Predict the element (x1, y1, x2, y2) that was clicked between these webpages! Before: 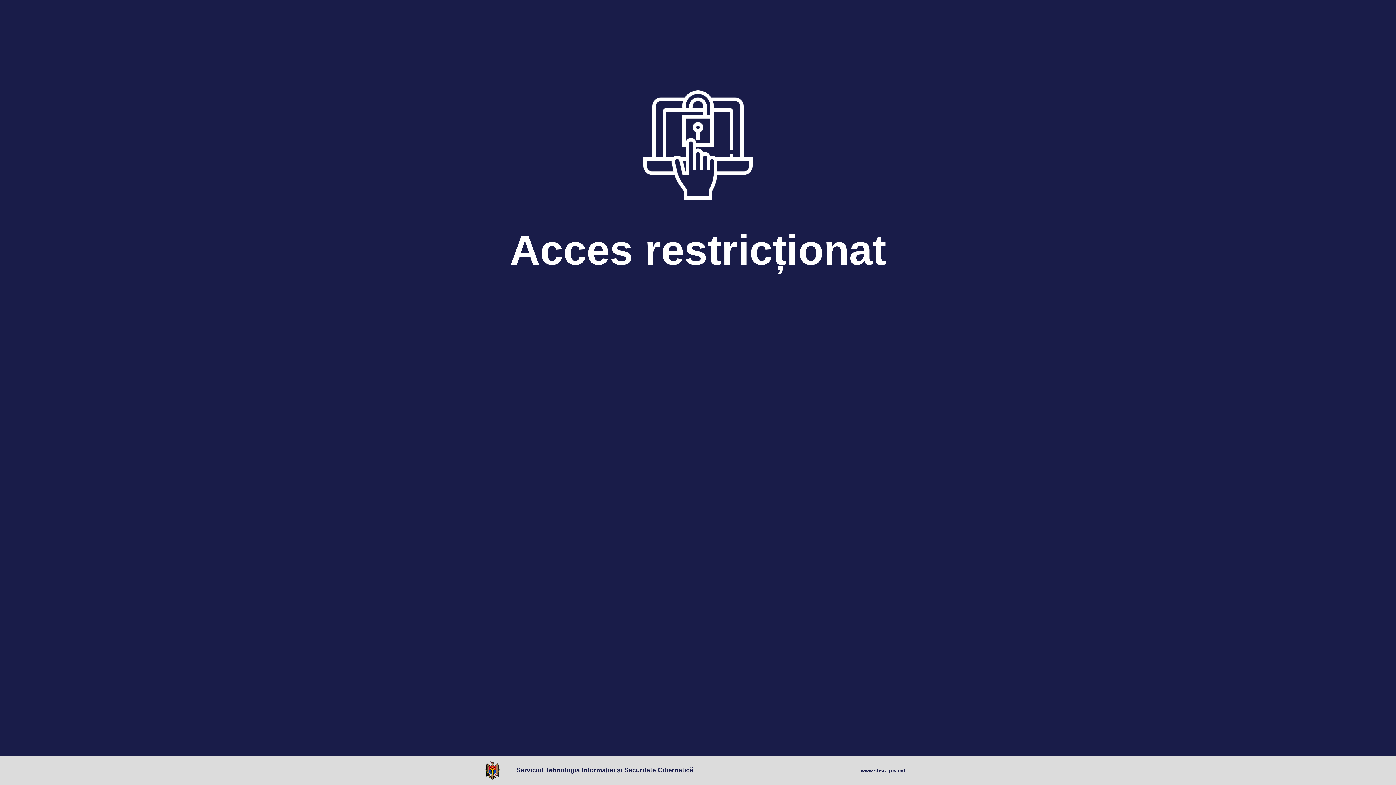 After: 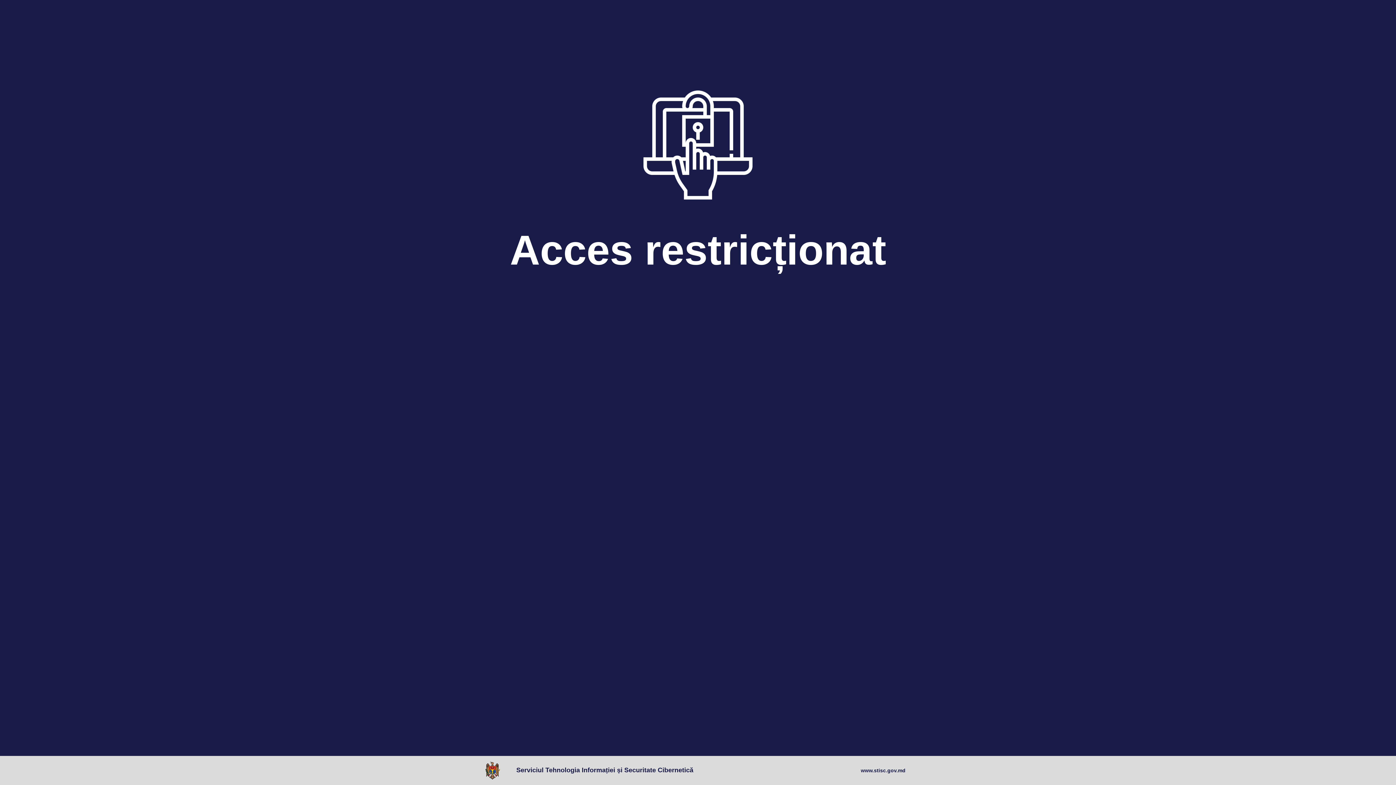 Action: bbox: (485, 761, 503, 780)